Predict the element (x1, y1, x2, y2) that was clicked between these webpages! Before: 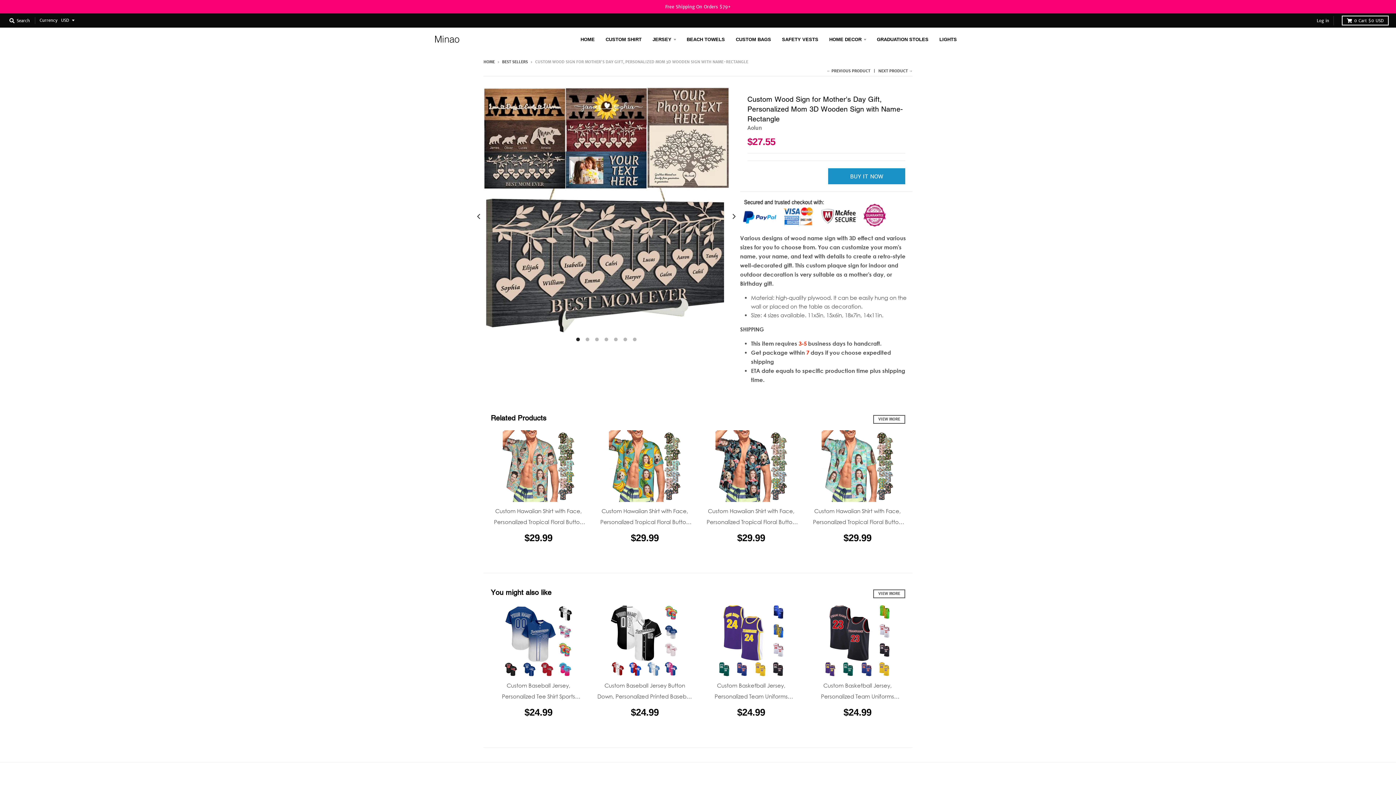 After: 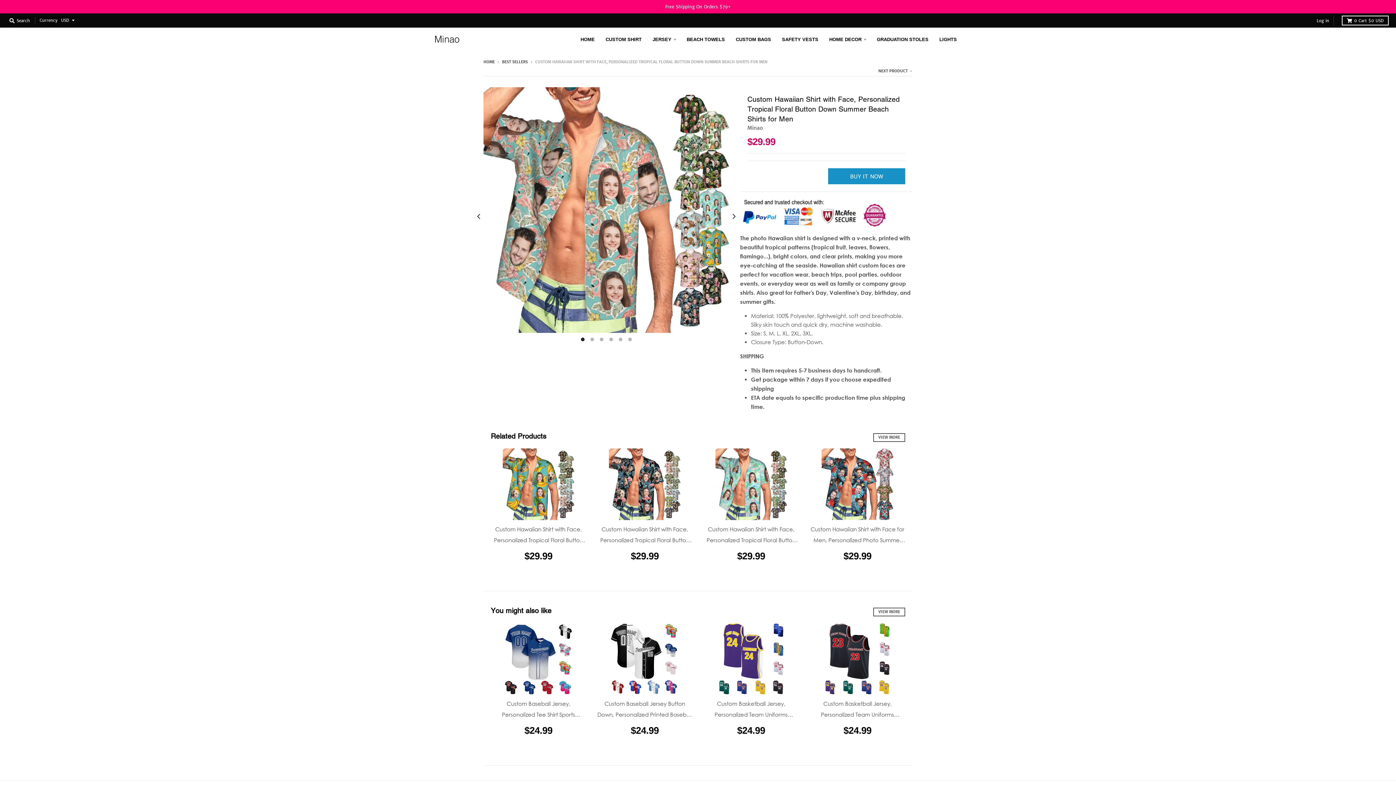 Action: bbox: (490, 430, 586, 502)